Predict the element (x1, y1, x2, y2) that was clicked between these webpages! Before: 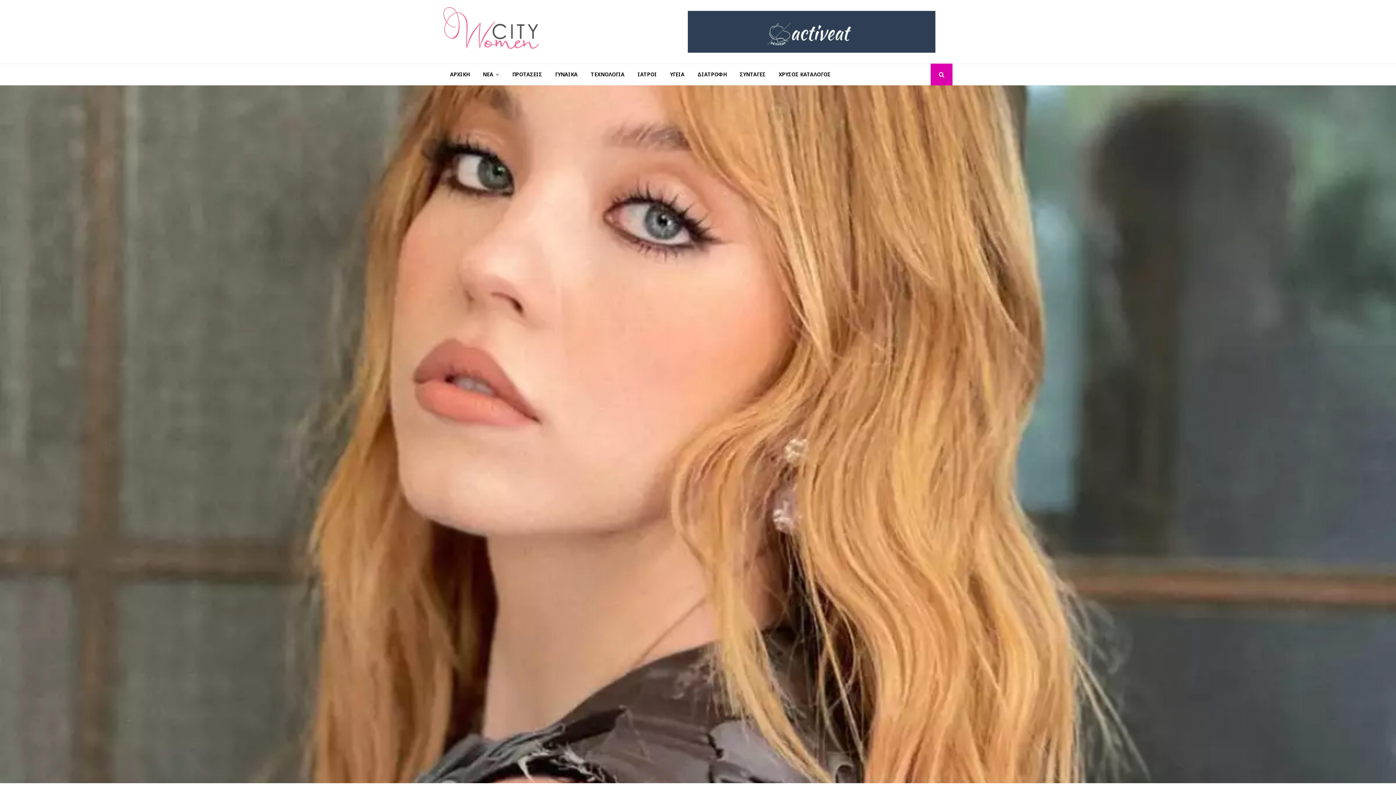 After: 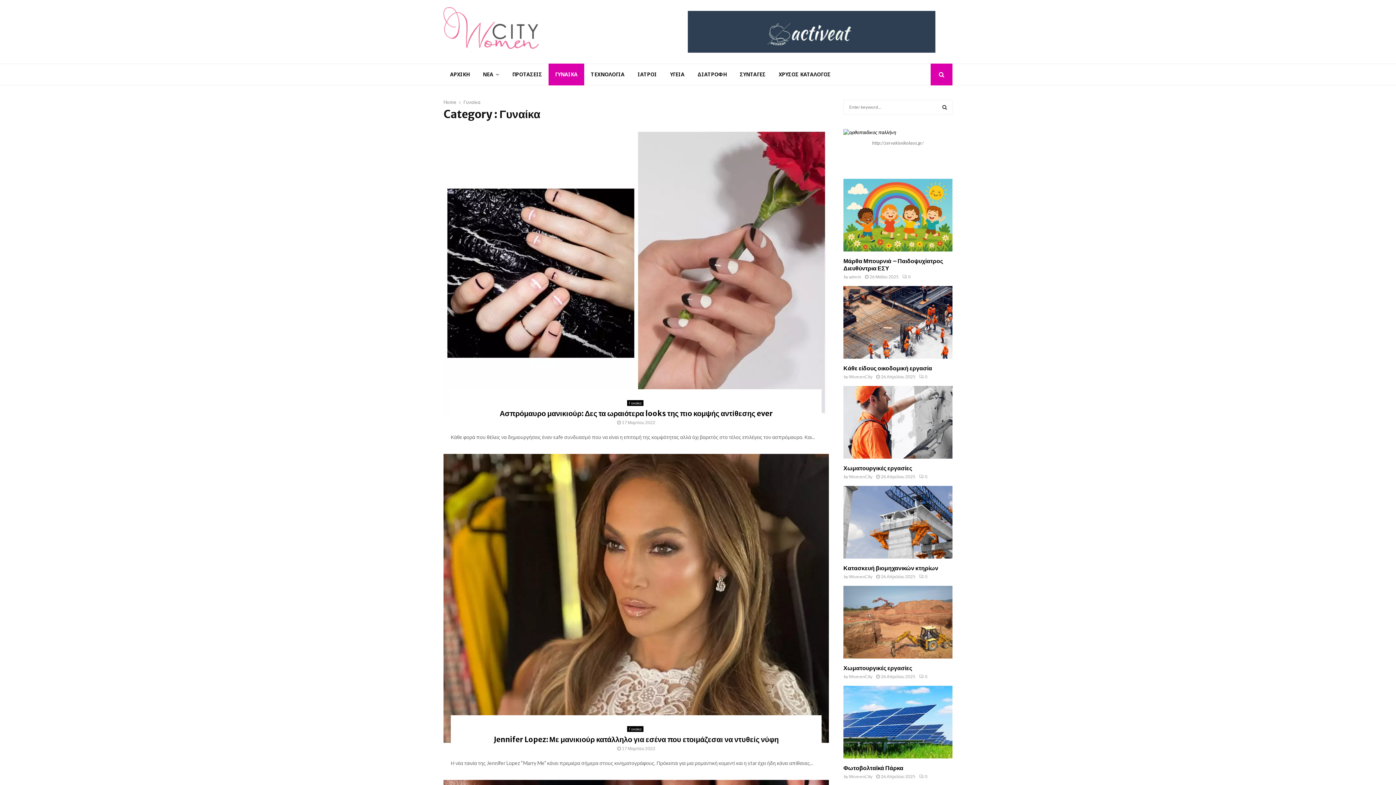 Action: bbox: (548, 63, 584, 85) label: ΓΥΝΑΙΚΑ